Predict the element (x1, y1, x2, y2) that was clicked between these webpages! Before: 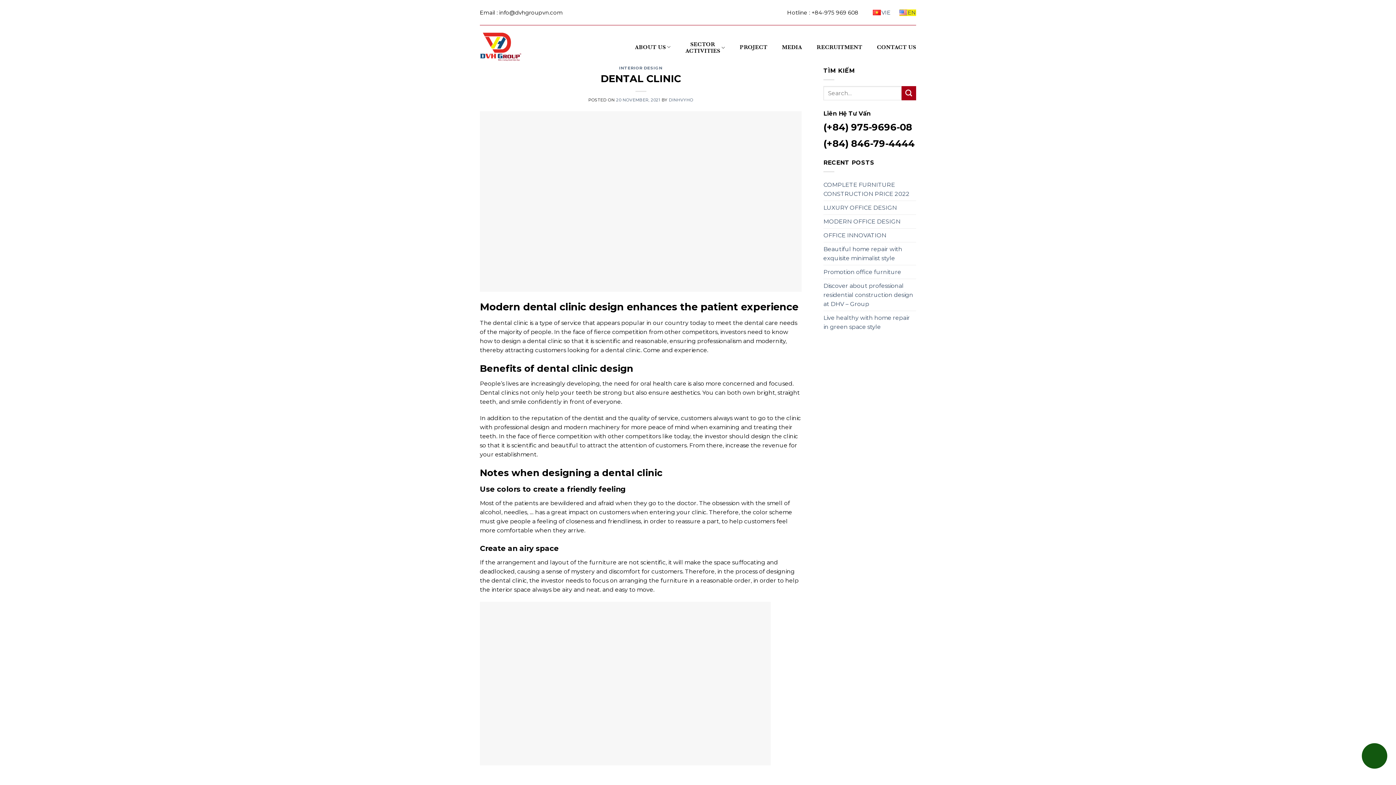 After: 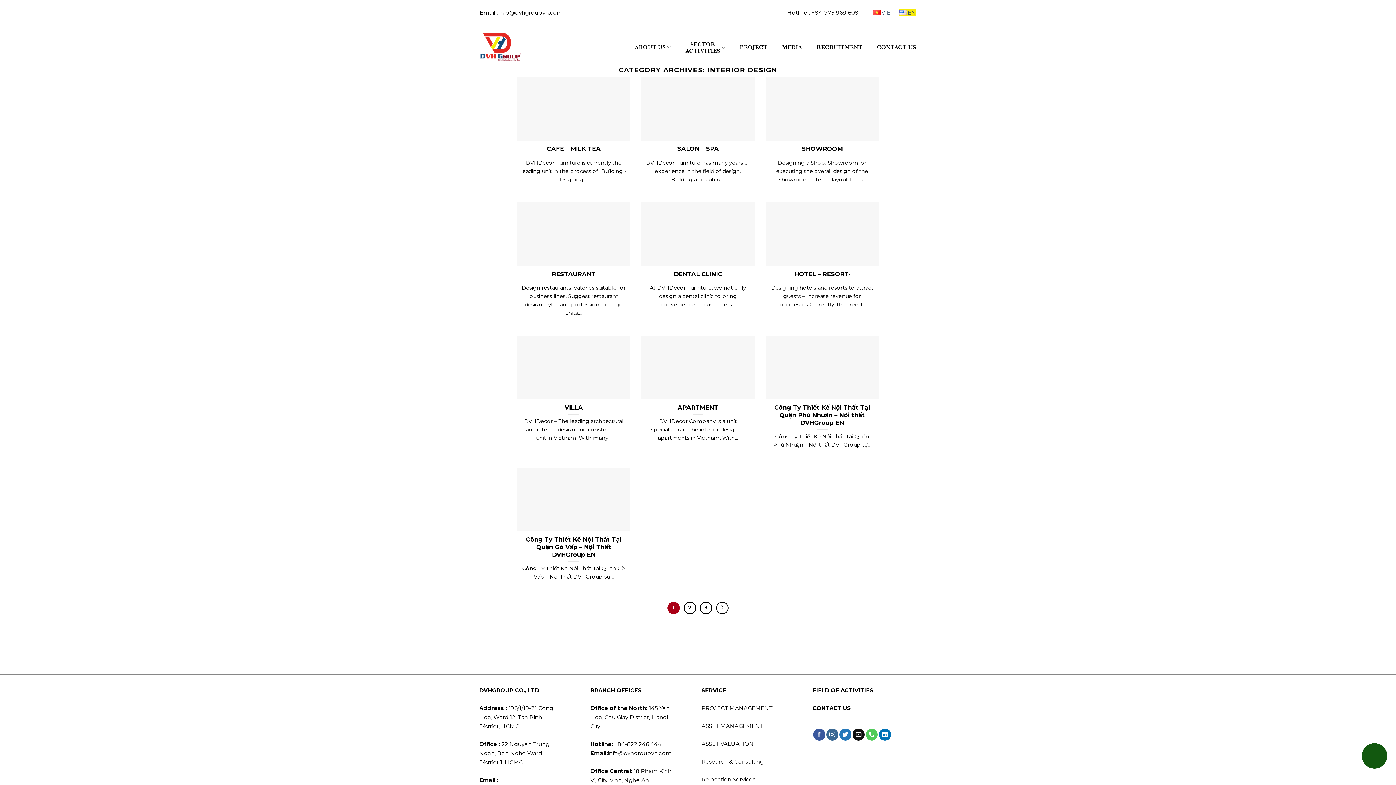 Action: bbox: (619, 65, 662, 70) label: INTERIOR DESIGN